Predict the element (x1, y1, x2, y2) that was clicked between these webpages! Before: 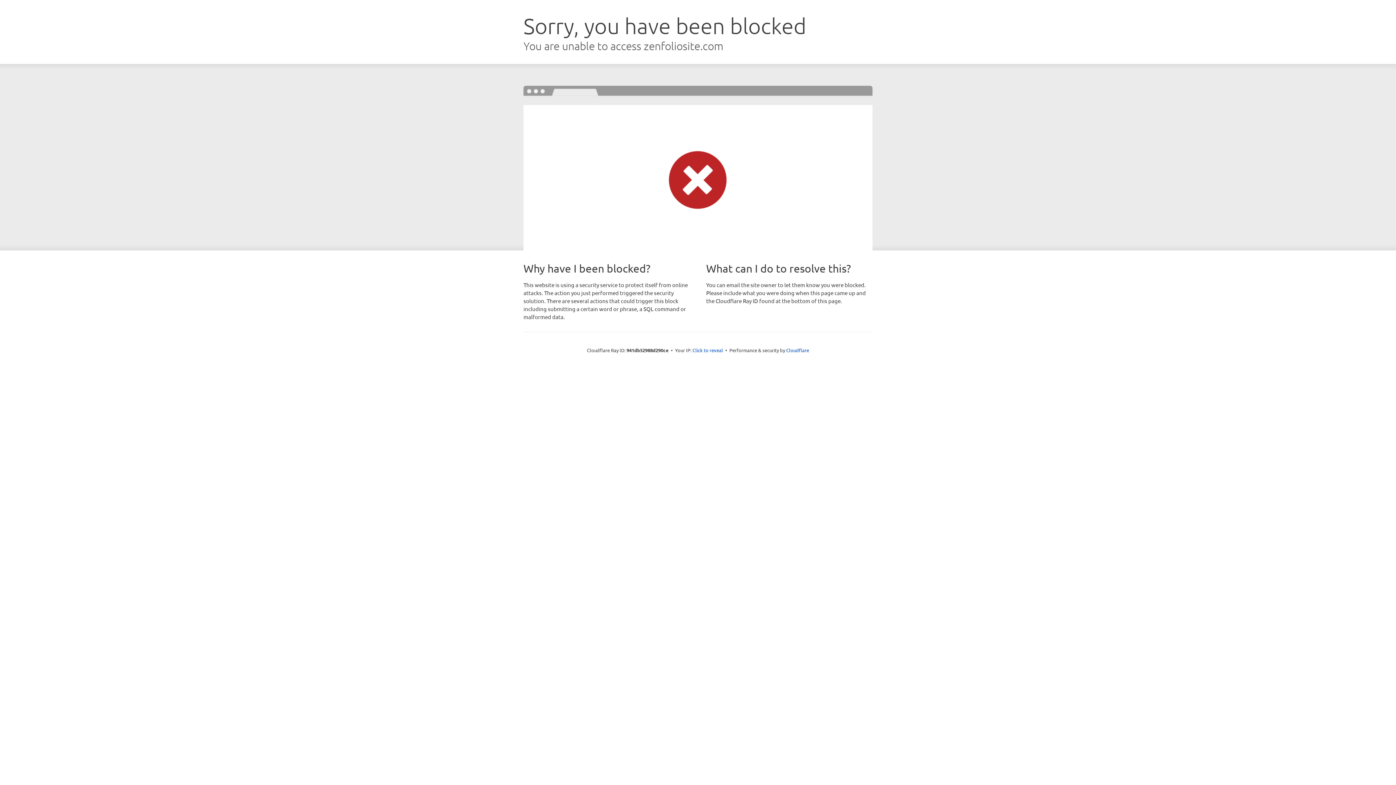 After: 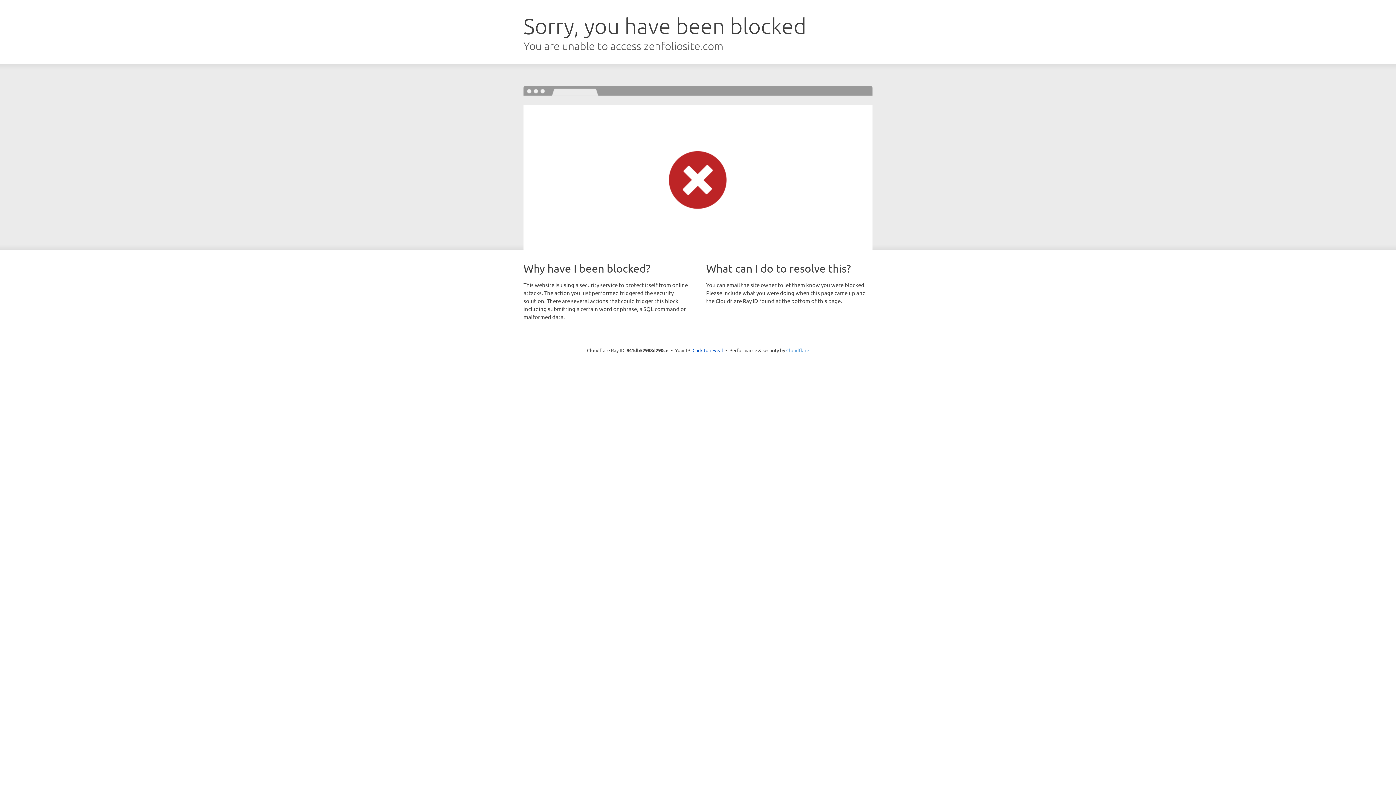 Action: label: Cloudflare bbox: (786, 347, 809, 353)